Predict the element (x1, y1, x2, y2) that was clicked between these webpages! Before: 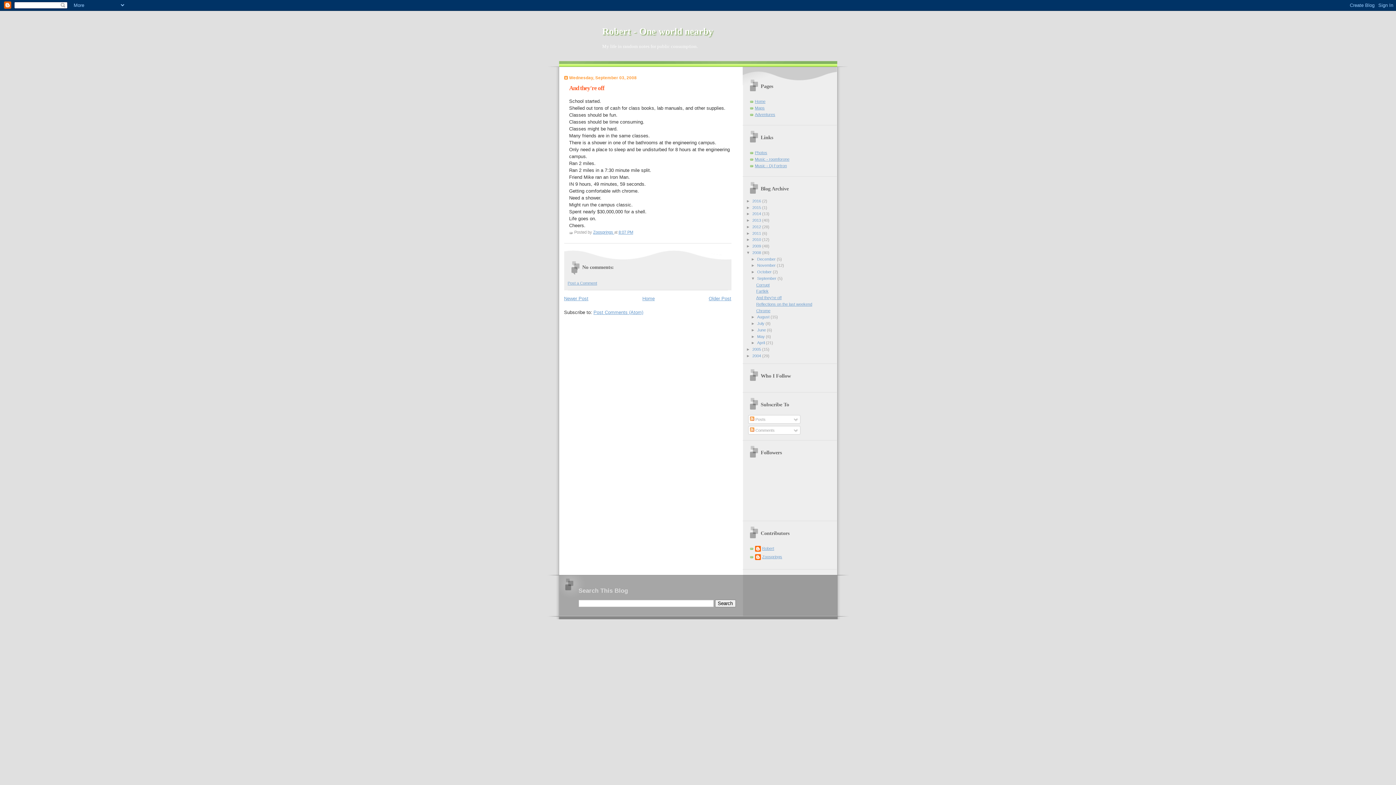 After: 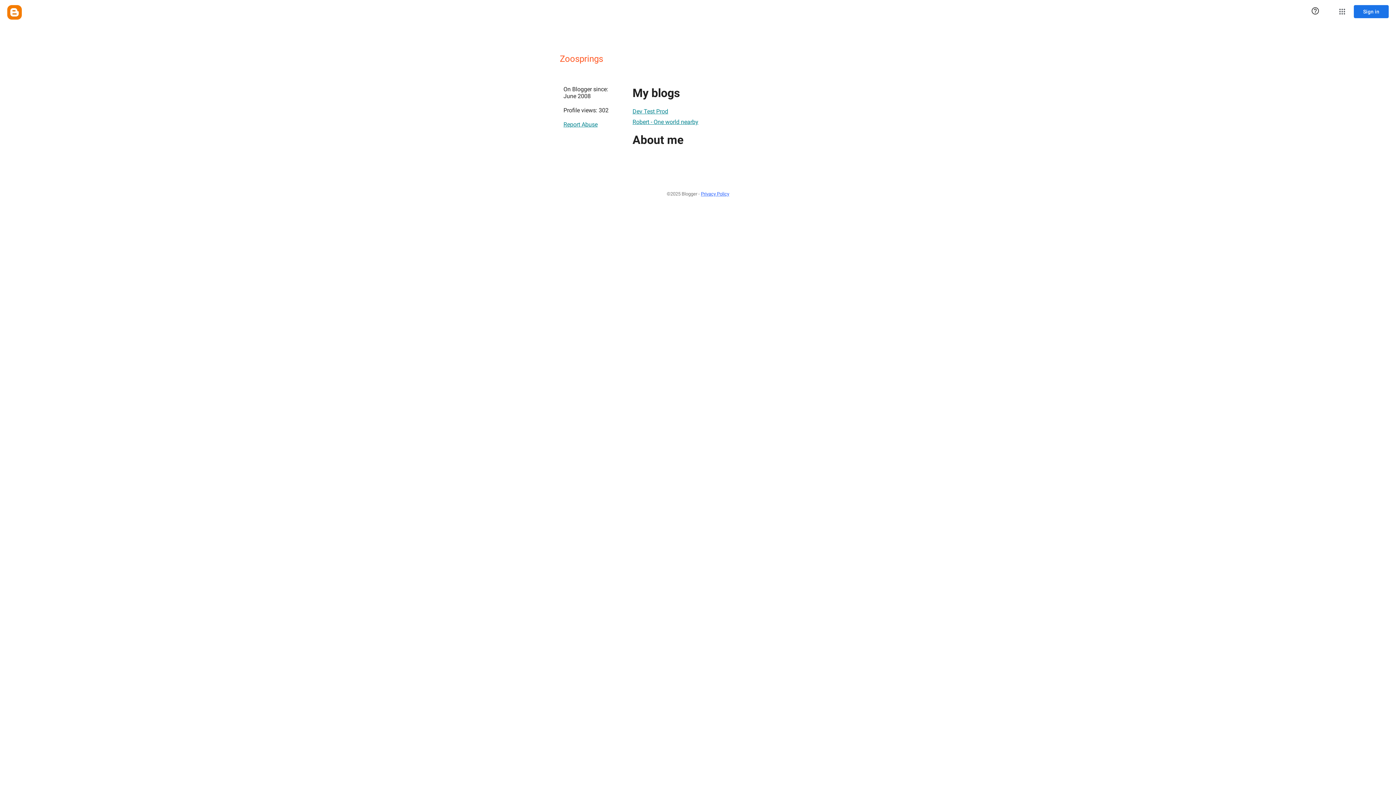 Action: bbox: (593, 230, 614, 234) label: Zoosprings 